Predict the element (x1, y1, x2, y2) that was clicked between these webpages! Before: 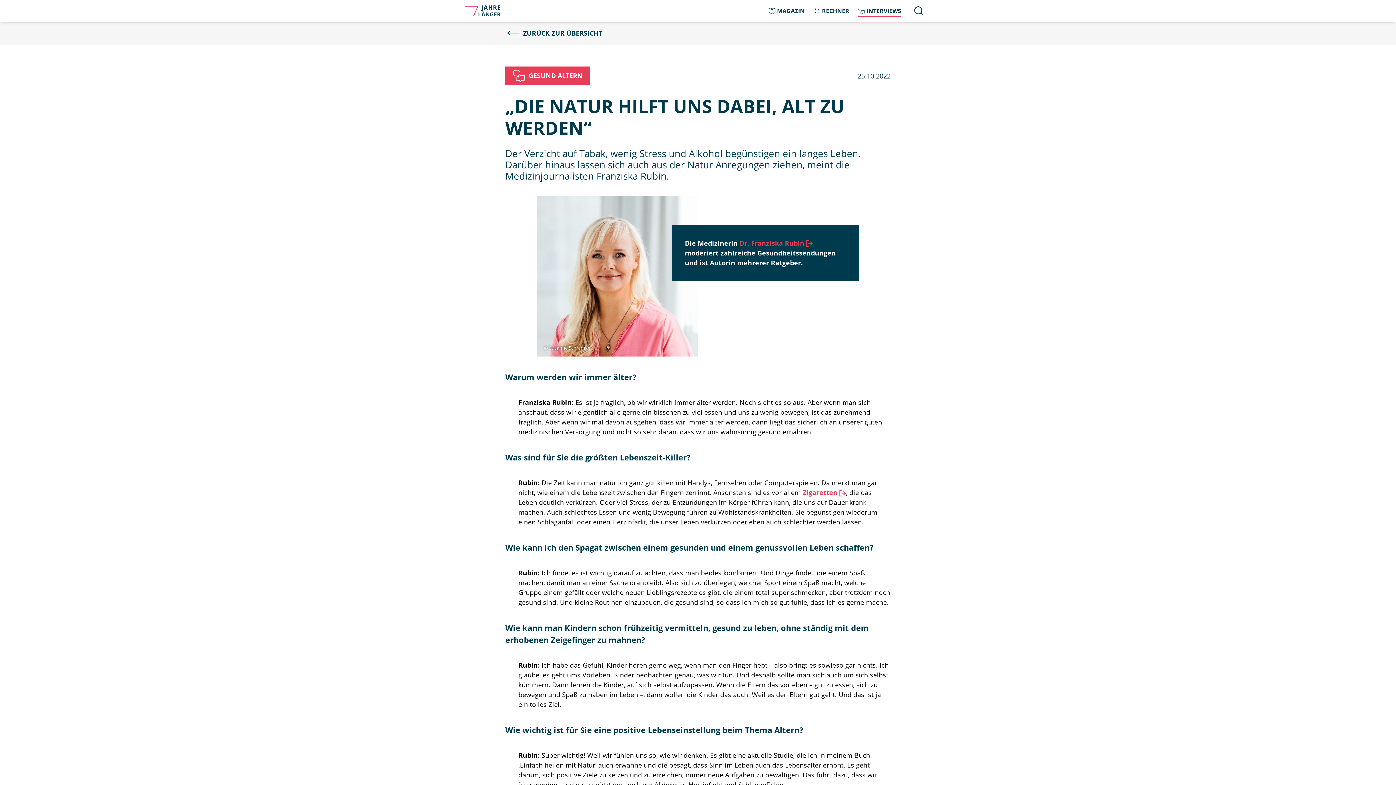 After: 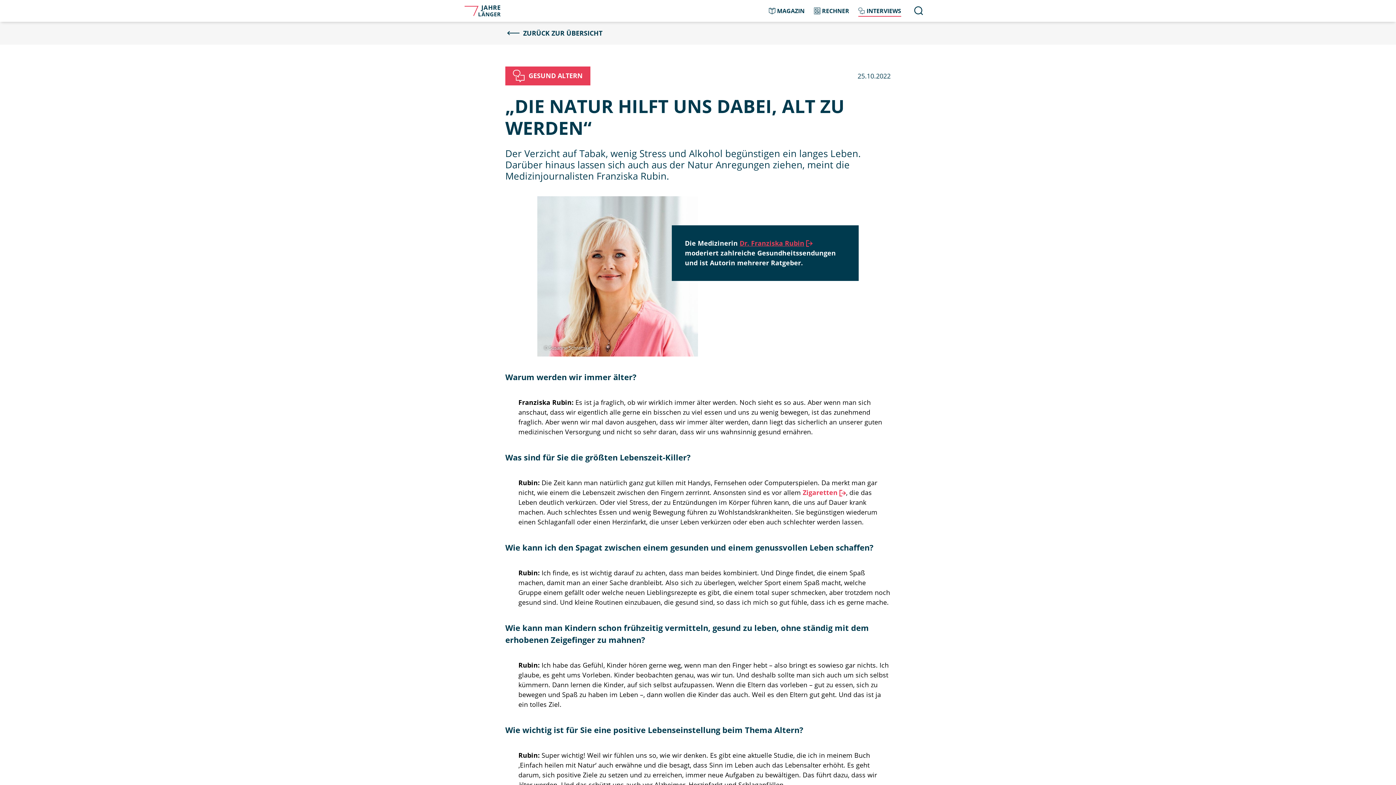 Action: label: Dr. Franziska Rubin bbox: (739, 238, 812, 247)